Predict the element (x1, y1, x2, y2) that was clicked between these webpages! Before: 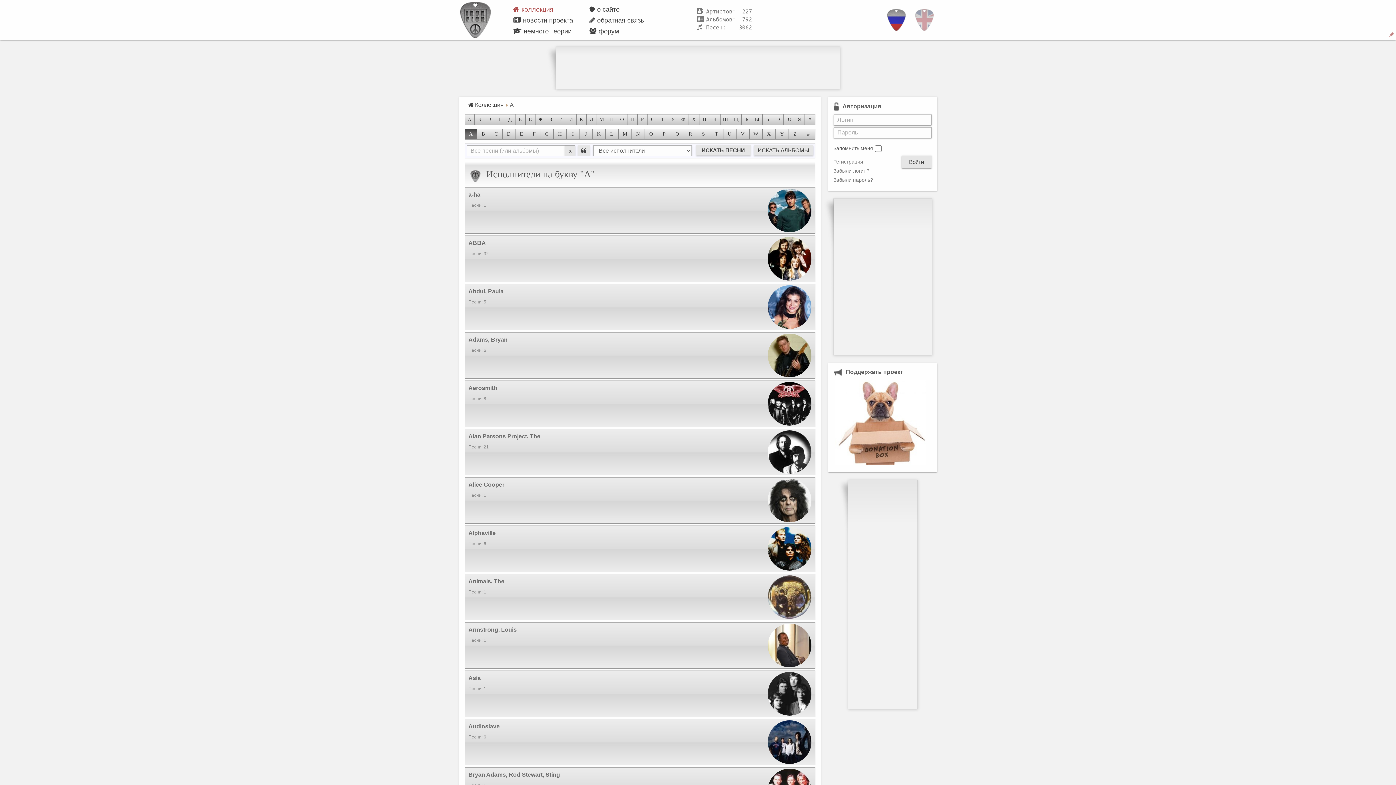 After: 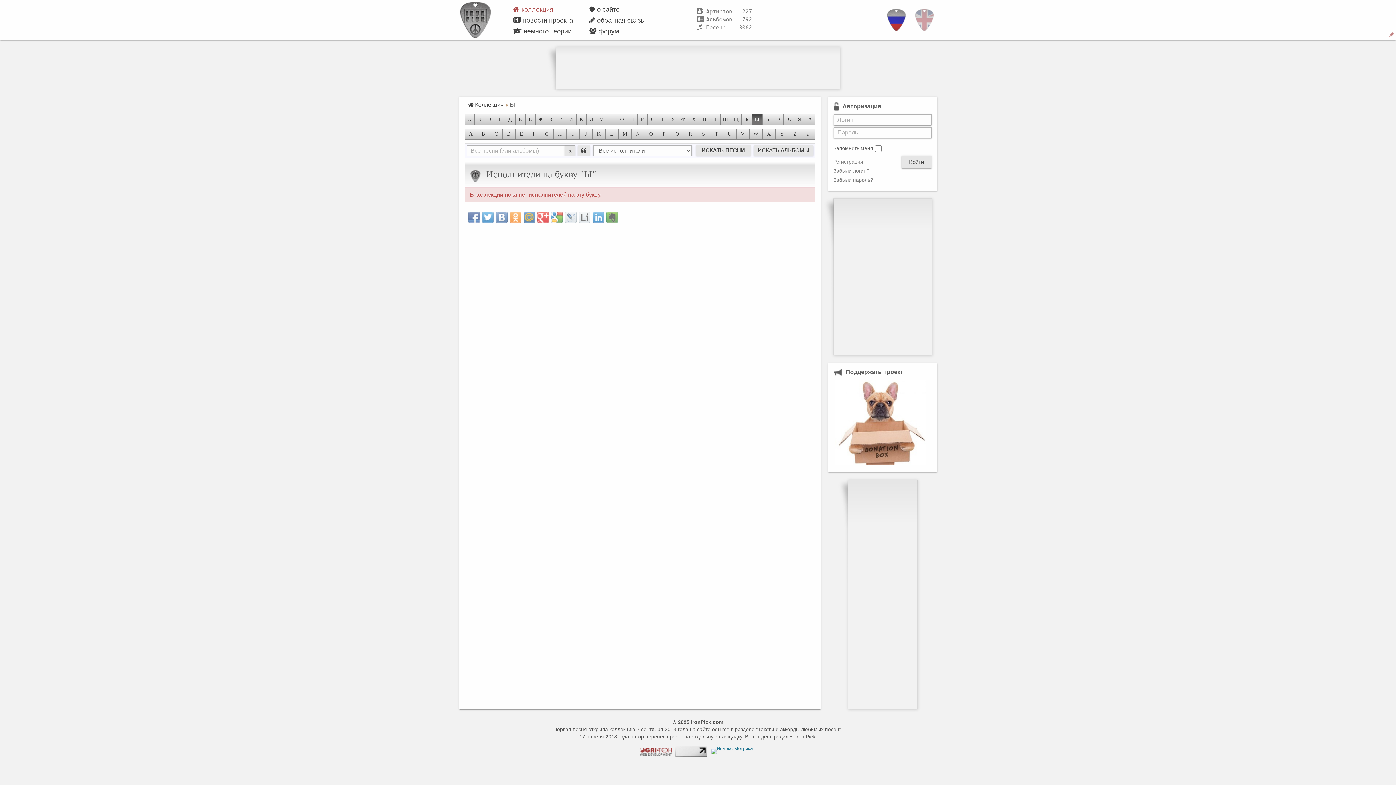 Action: label: Ы bbox: (752, 115, 762, 124)